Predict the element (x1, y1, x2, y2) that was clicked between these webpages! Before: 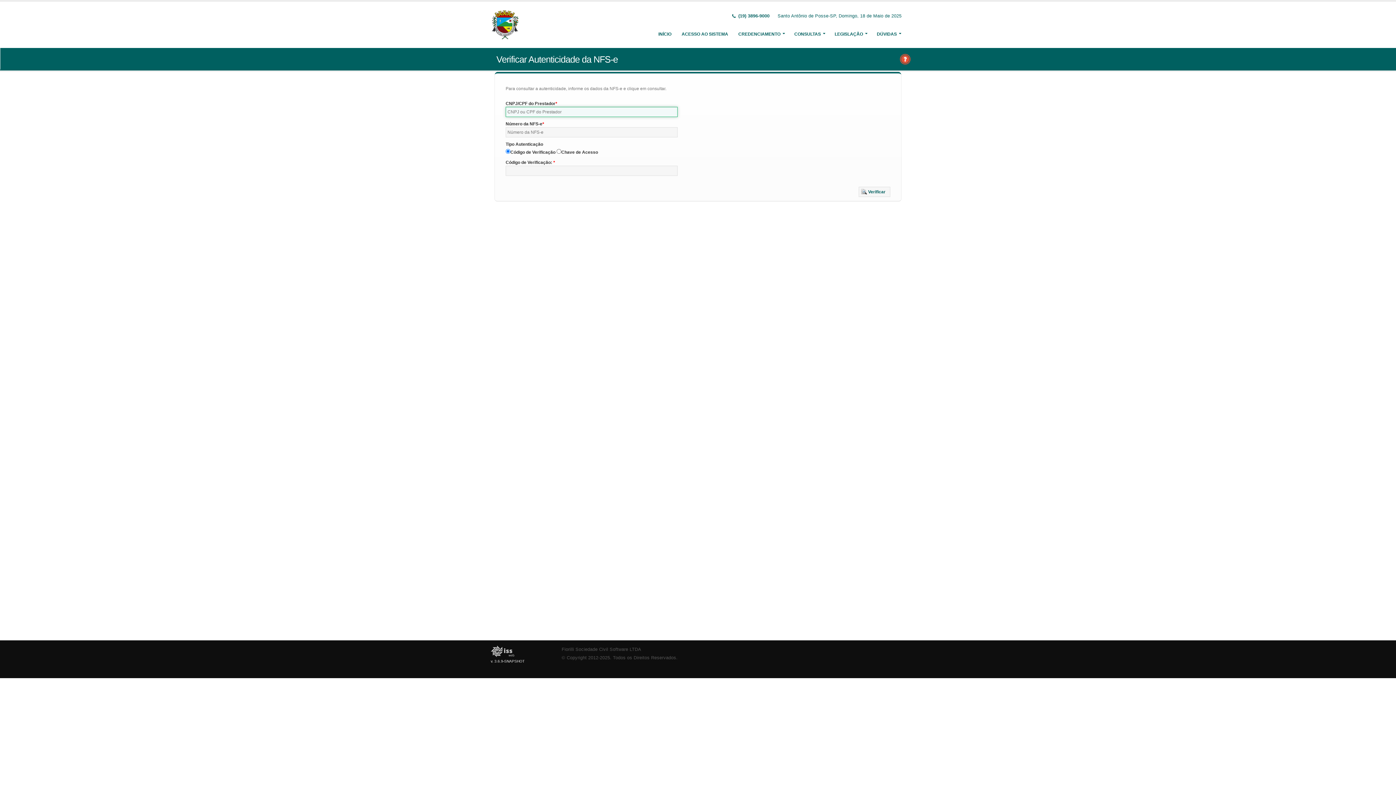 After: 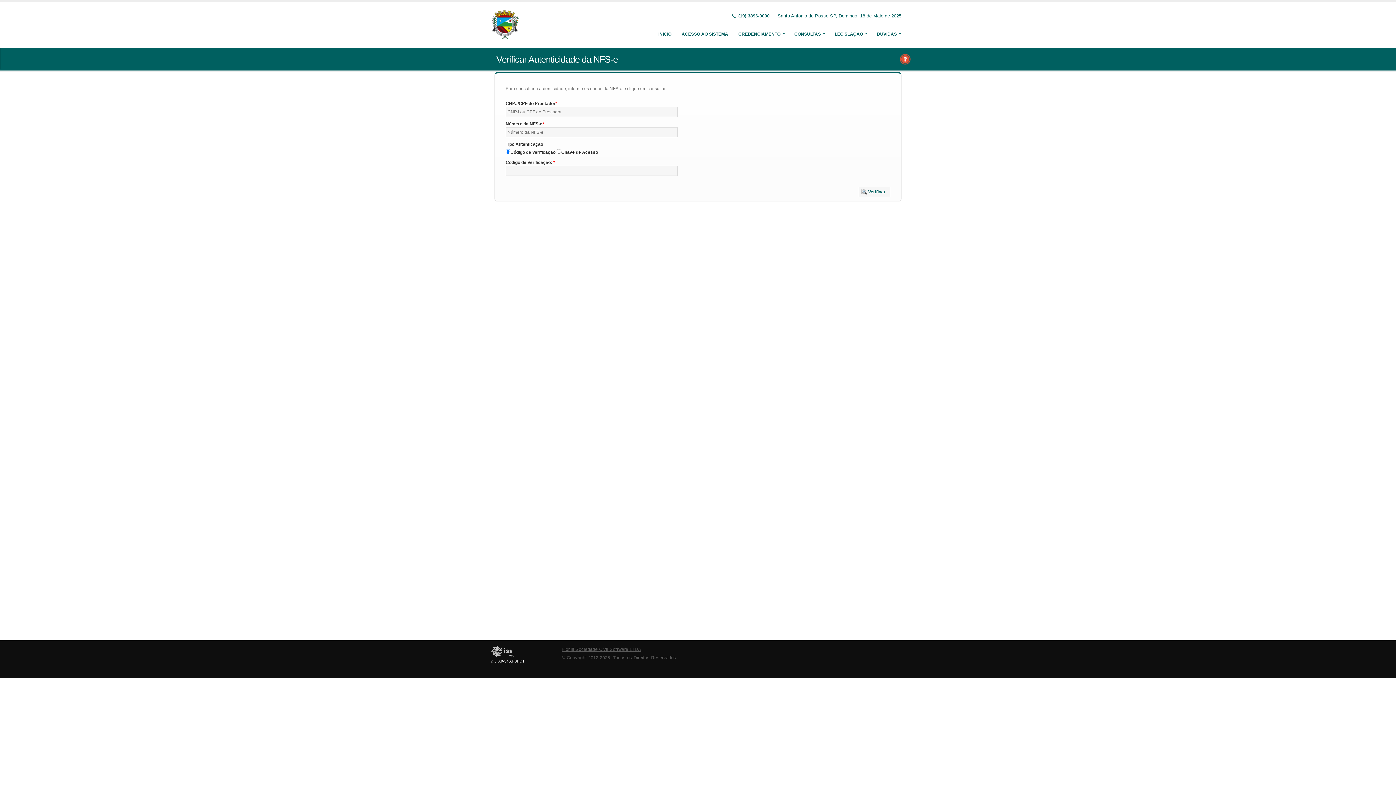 Action: bbox: (561, 647, 641, 652) label: Fiorilli Sociedade Civil Software LTDA